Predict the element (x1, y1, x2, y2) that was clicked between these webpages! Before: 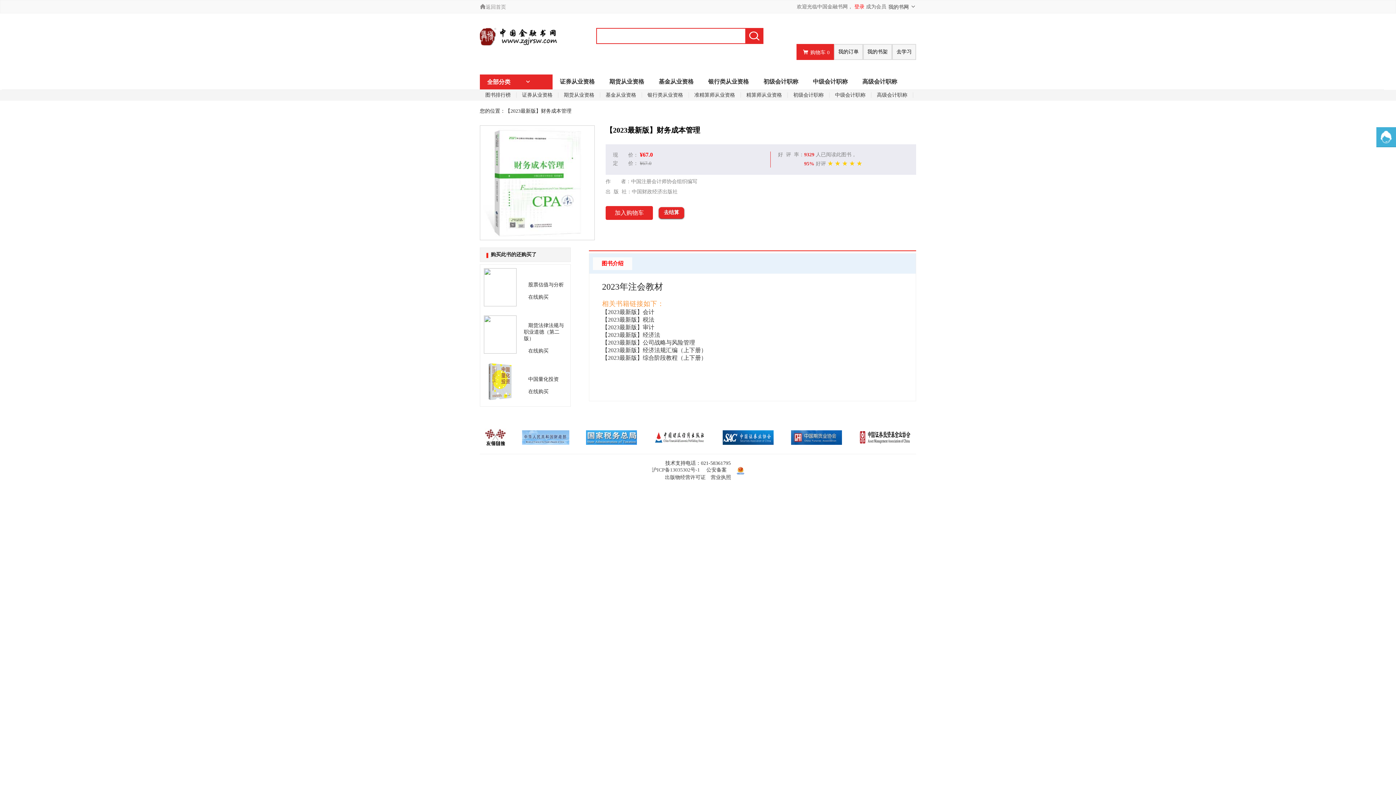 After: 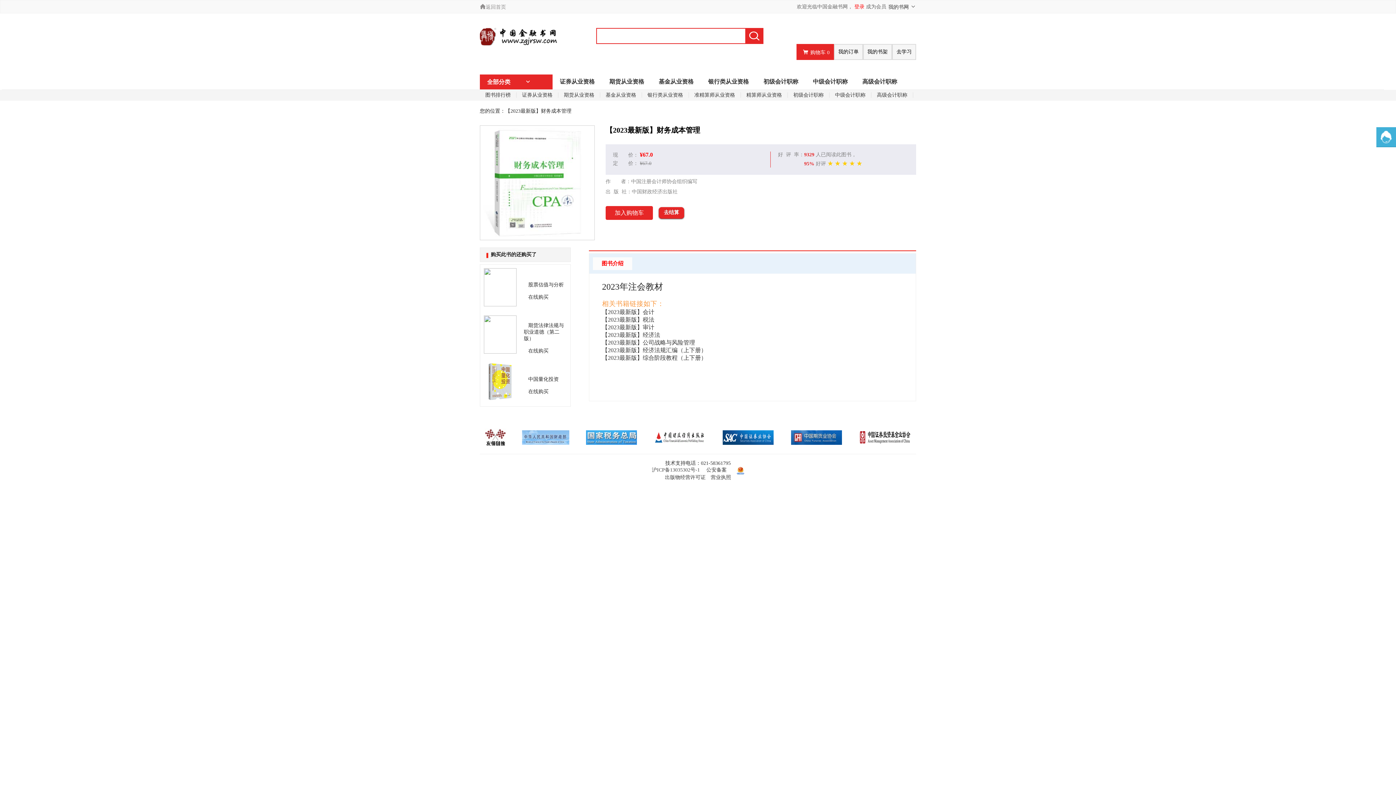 Action: bbox: (586, 434, 637, 440)